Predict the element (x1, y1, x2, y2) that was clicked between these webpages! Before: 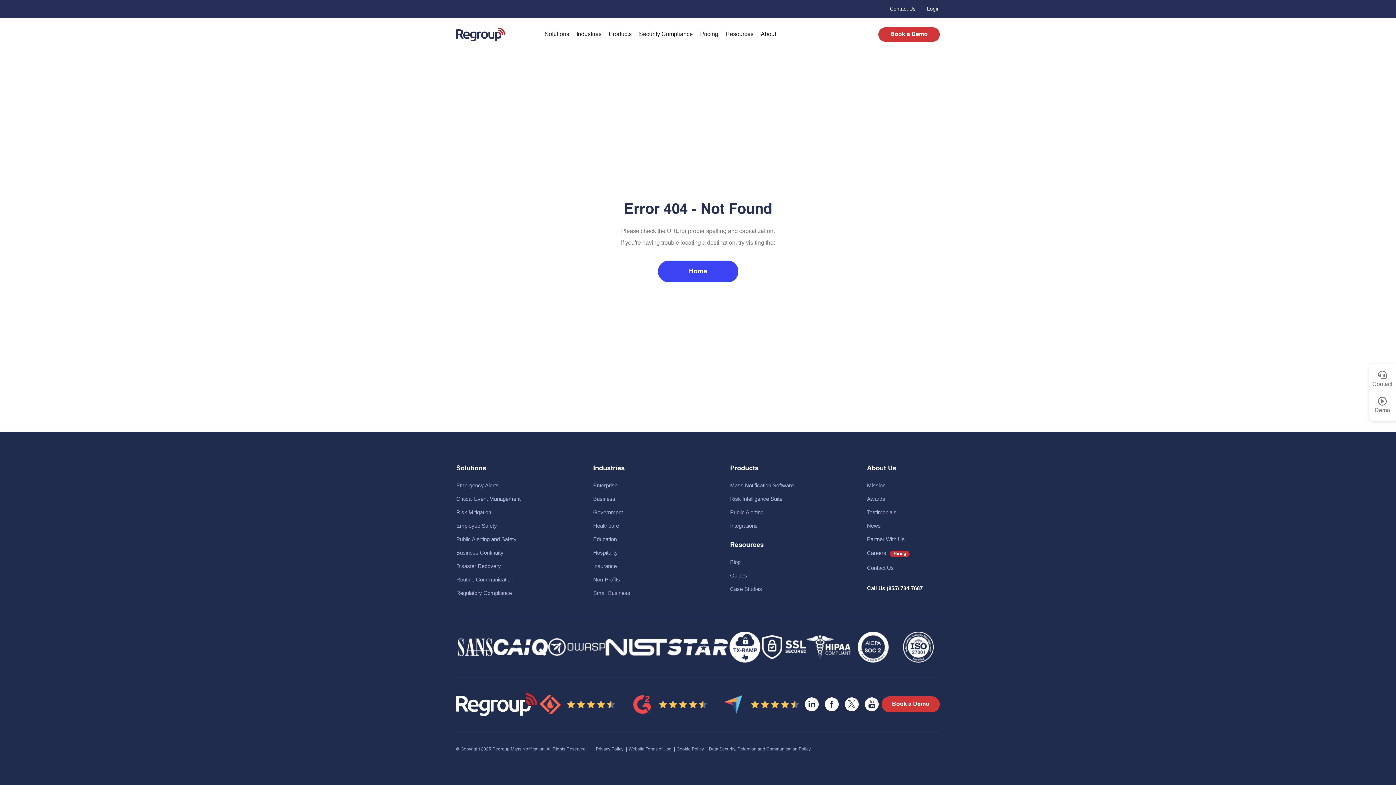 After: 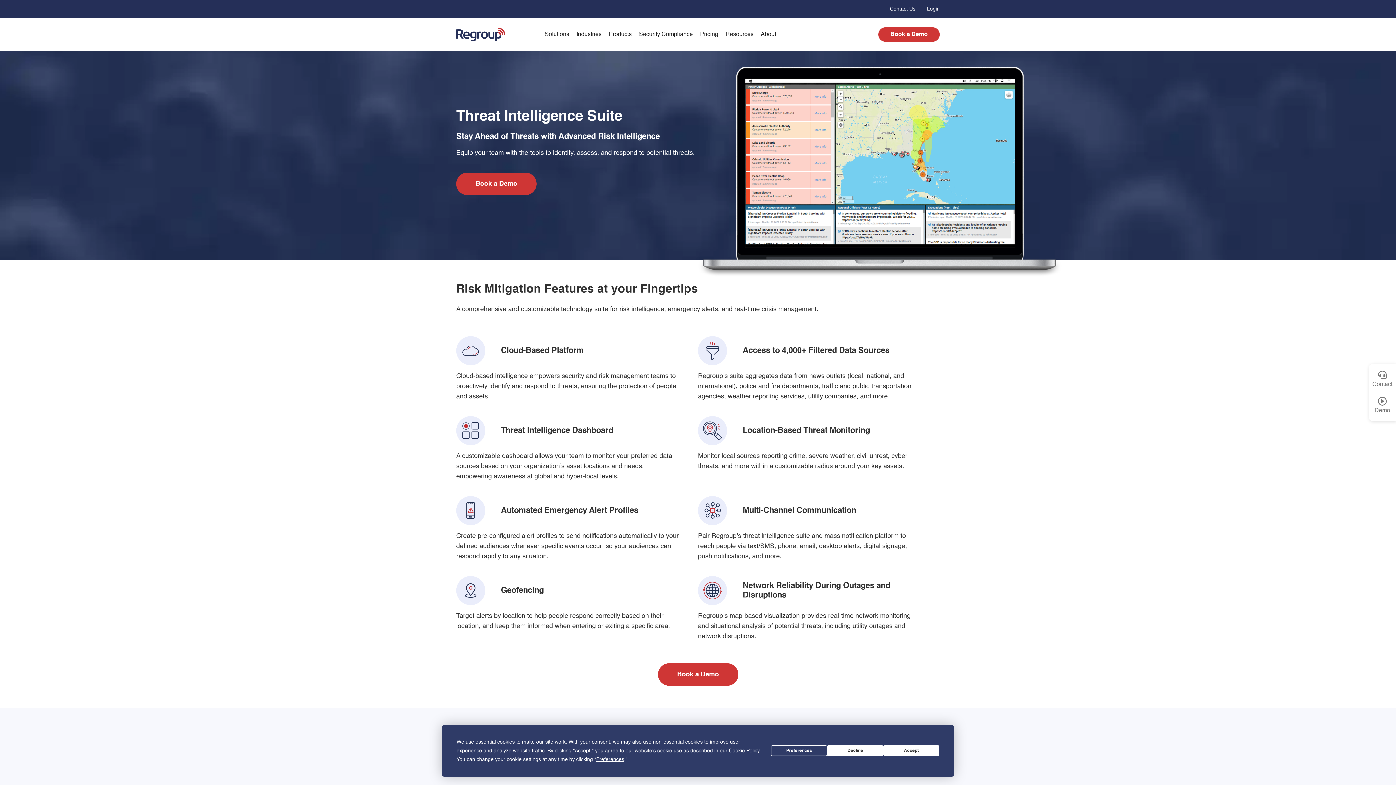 Action: label: Risk Intelligence Suite bbox: (730, 496, 782, 502)